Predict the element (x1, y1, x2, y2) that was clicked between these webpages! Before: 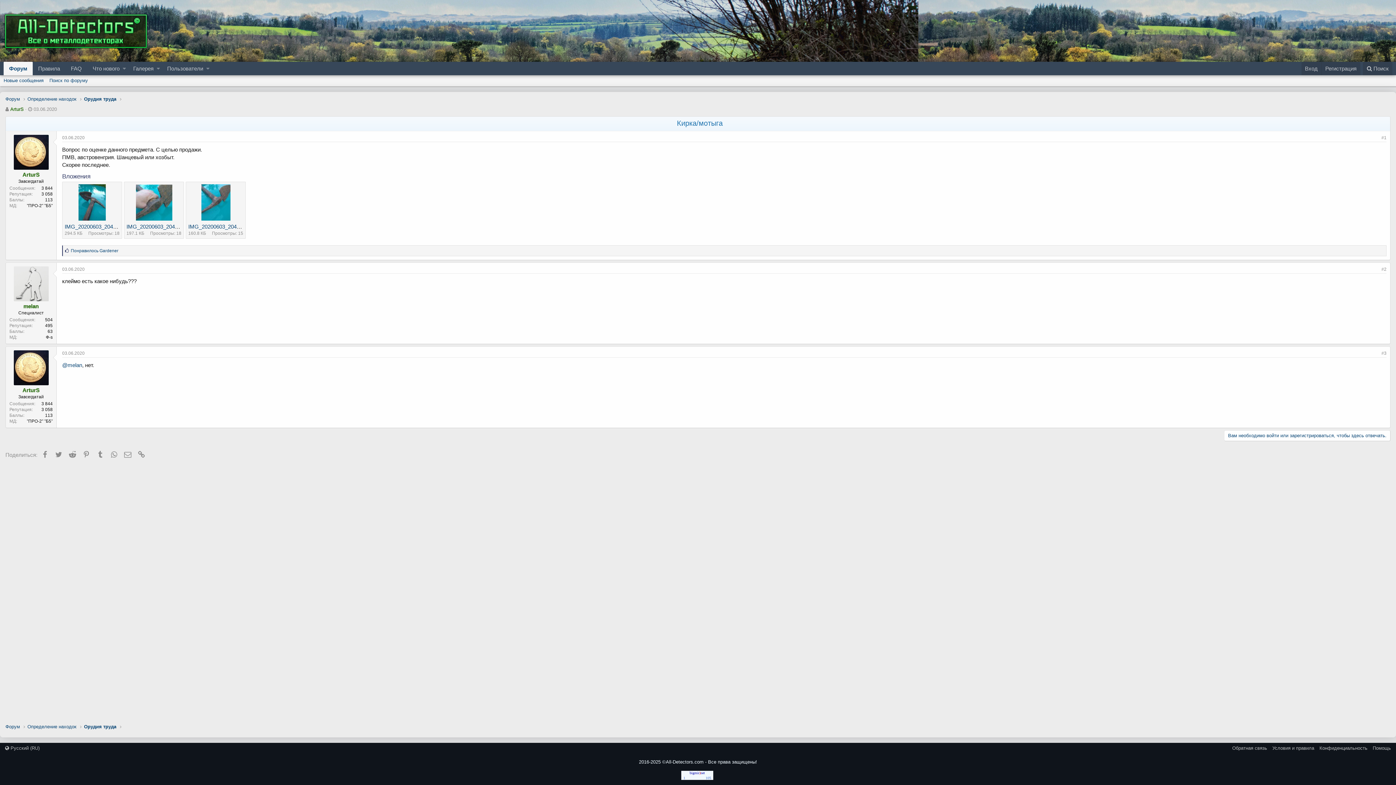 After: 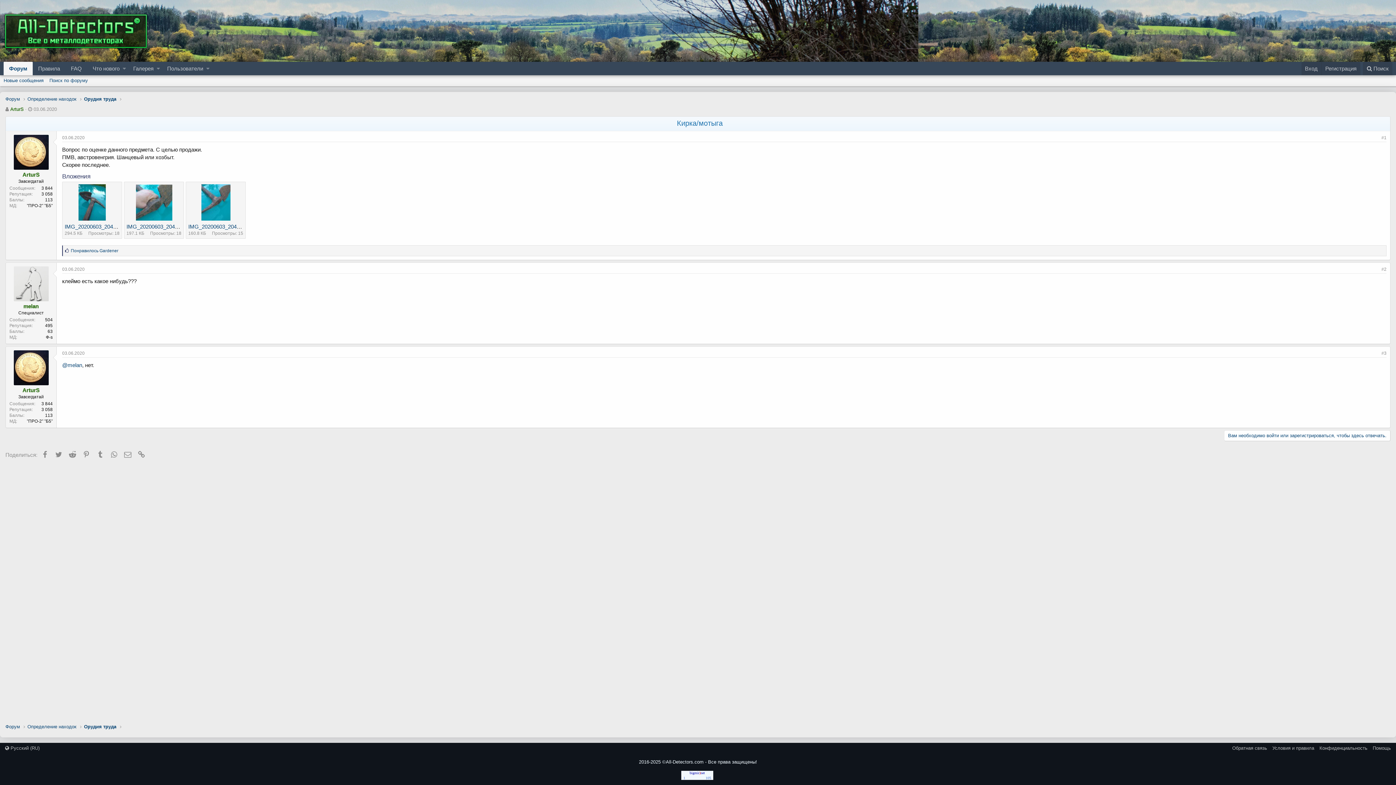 Action: bbox: (201, 184, 230, 220)